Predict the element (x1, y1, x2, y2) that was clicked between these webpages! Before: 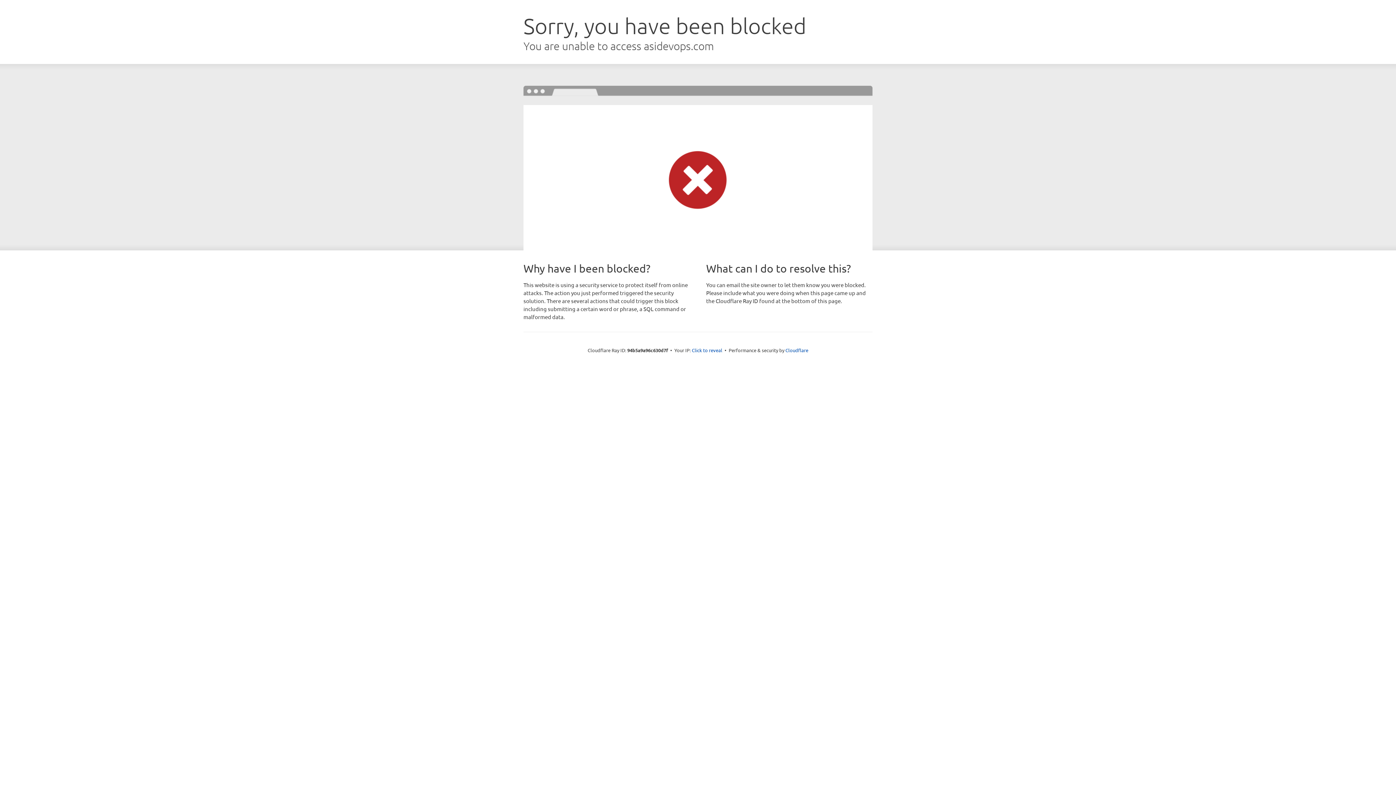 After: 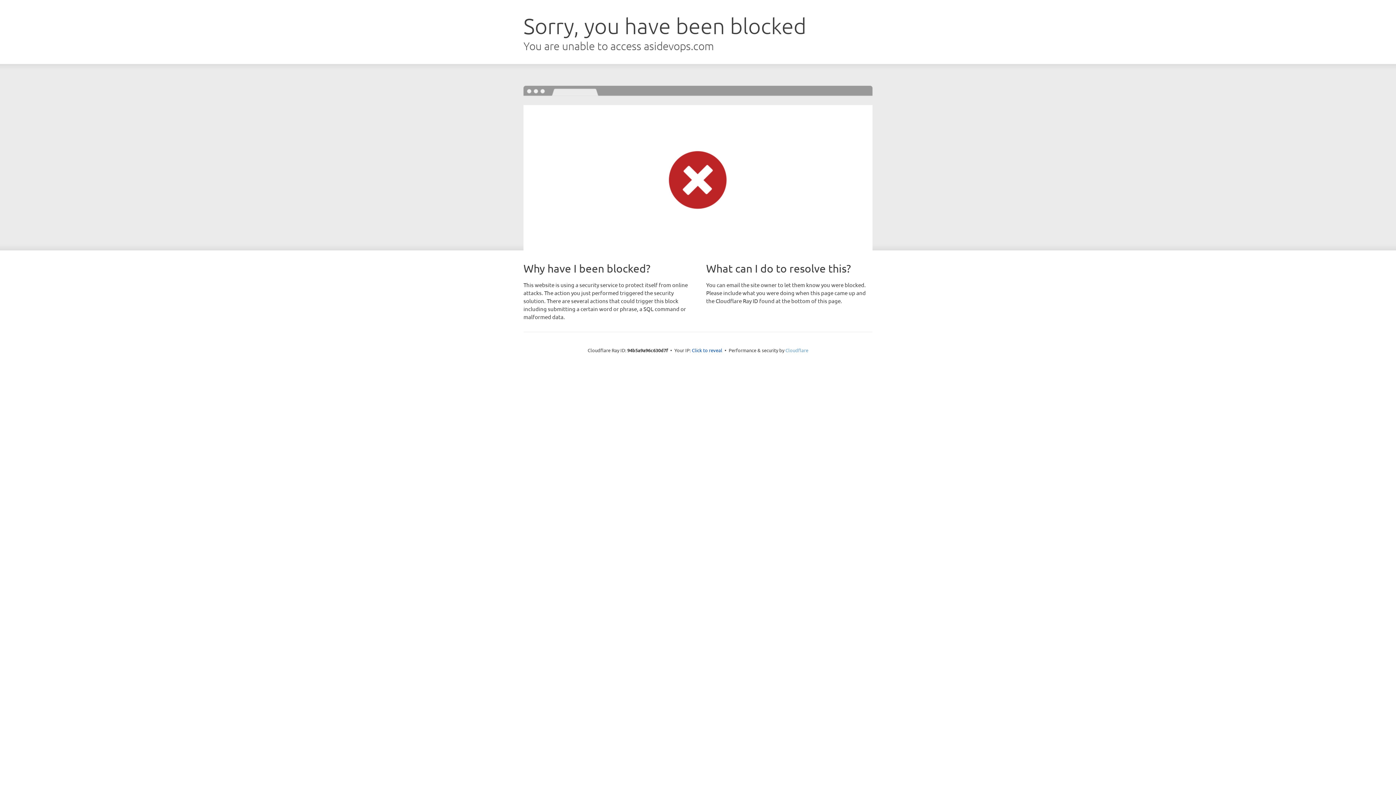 Action: bbox: (785, 347, 808, 353) label: Cloudflare